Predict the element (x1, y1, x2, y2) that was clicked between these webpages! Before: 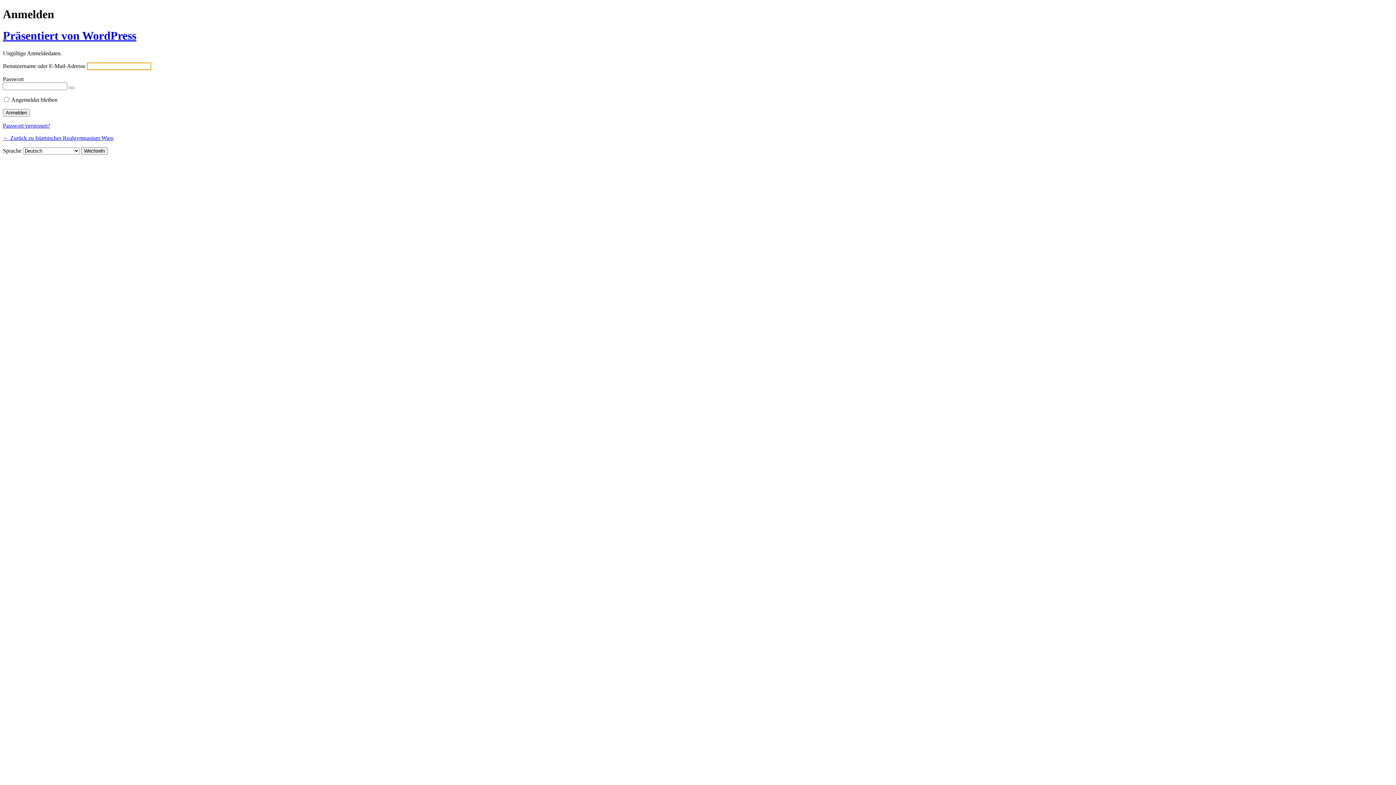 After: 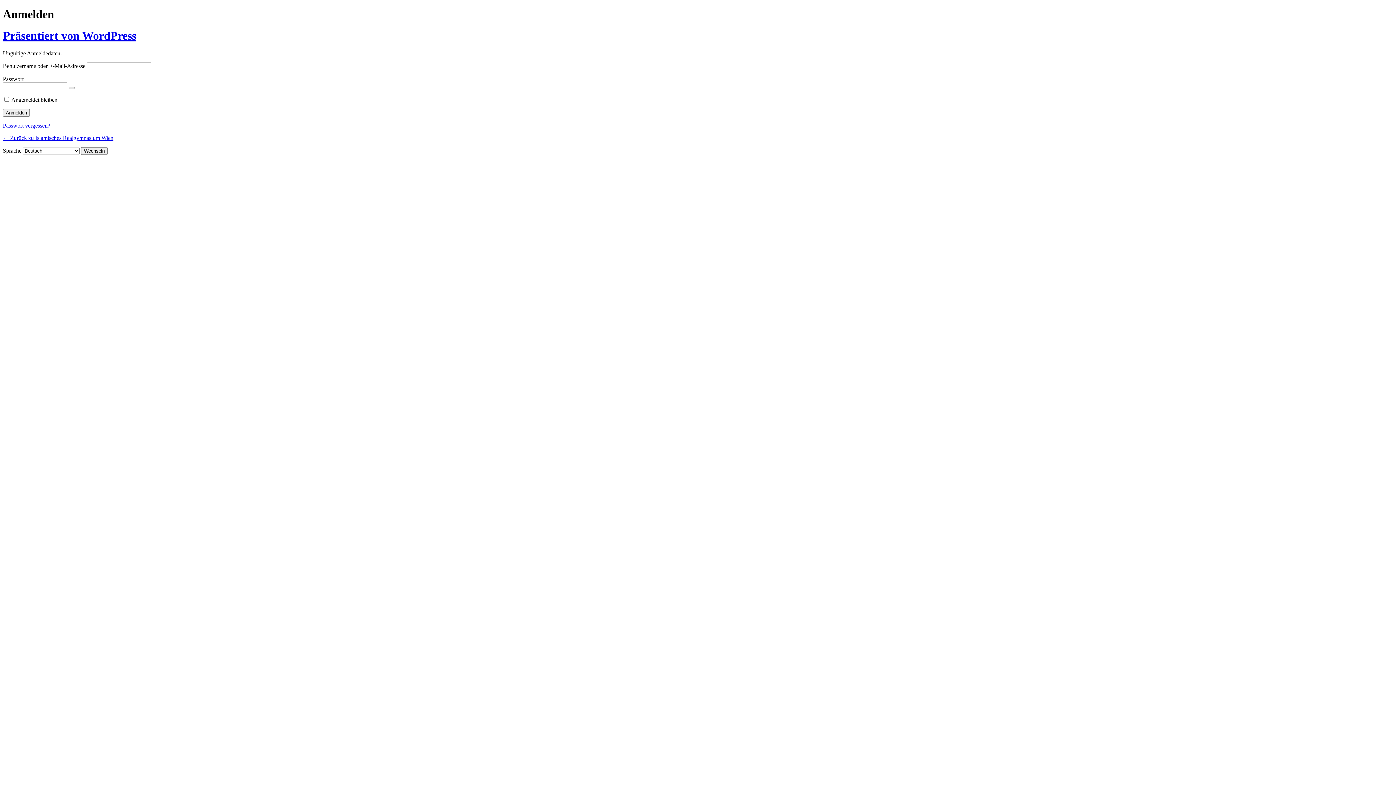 Action: label: Passwort anzeigen bbox: (68, 87, 74, 89)